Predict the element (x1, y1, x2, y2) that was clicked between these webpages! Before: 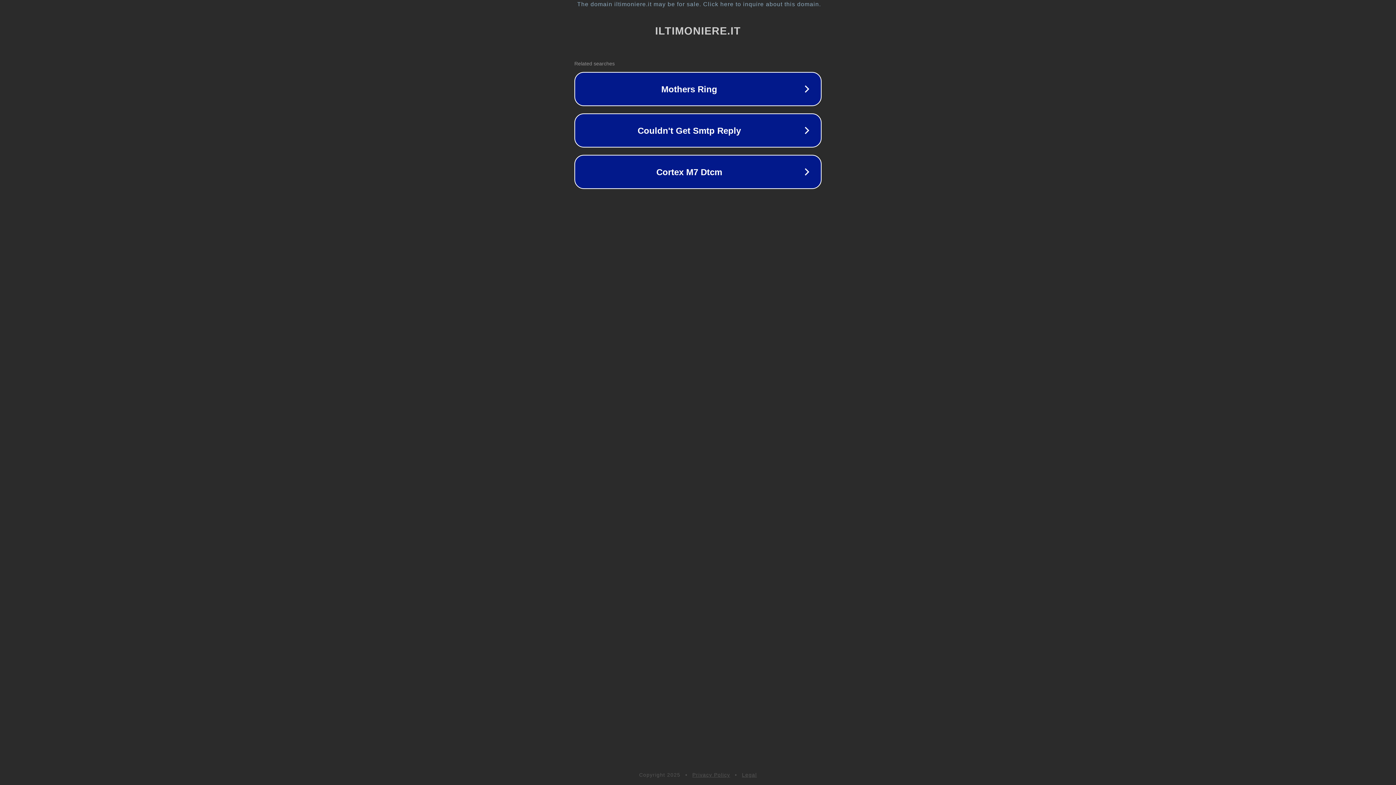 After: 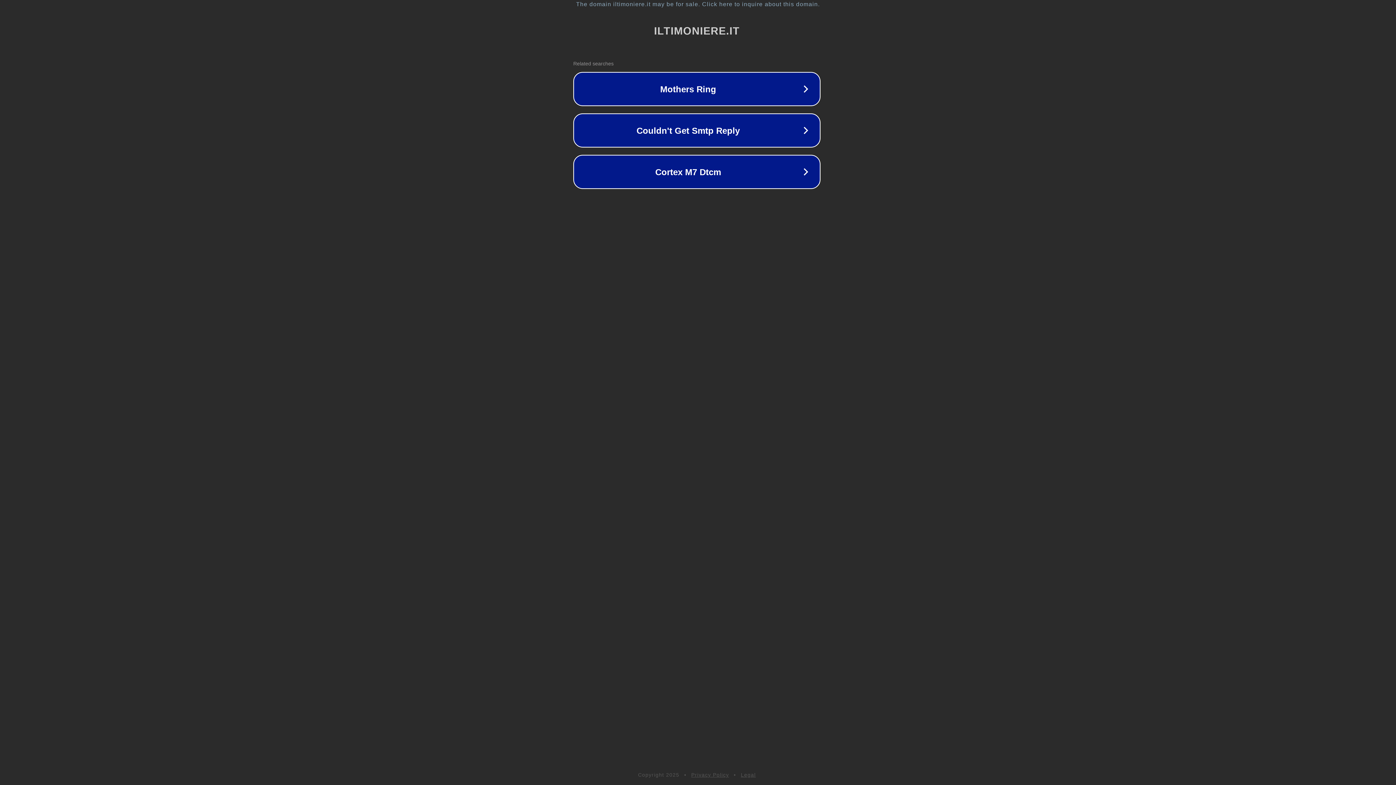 Action: label: The domain iltimoniere.it may be for sale. Click here to inquire about this domain. bbox: (1, 1, 1397, 7)